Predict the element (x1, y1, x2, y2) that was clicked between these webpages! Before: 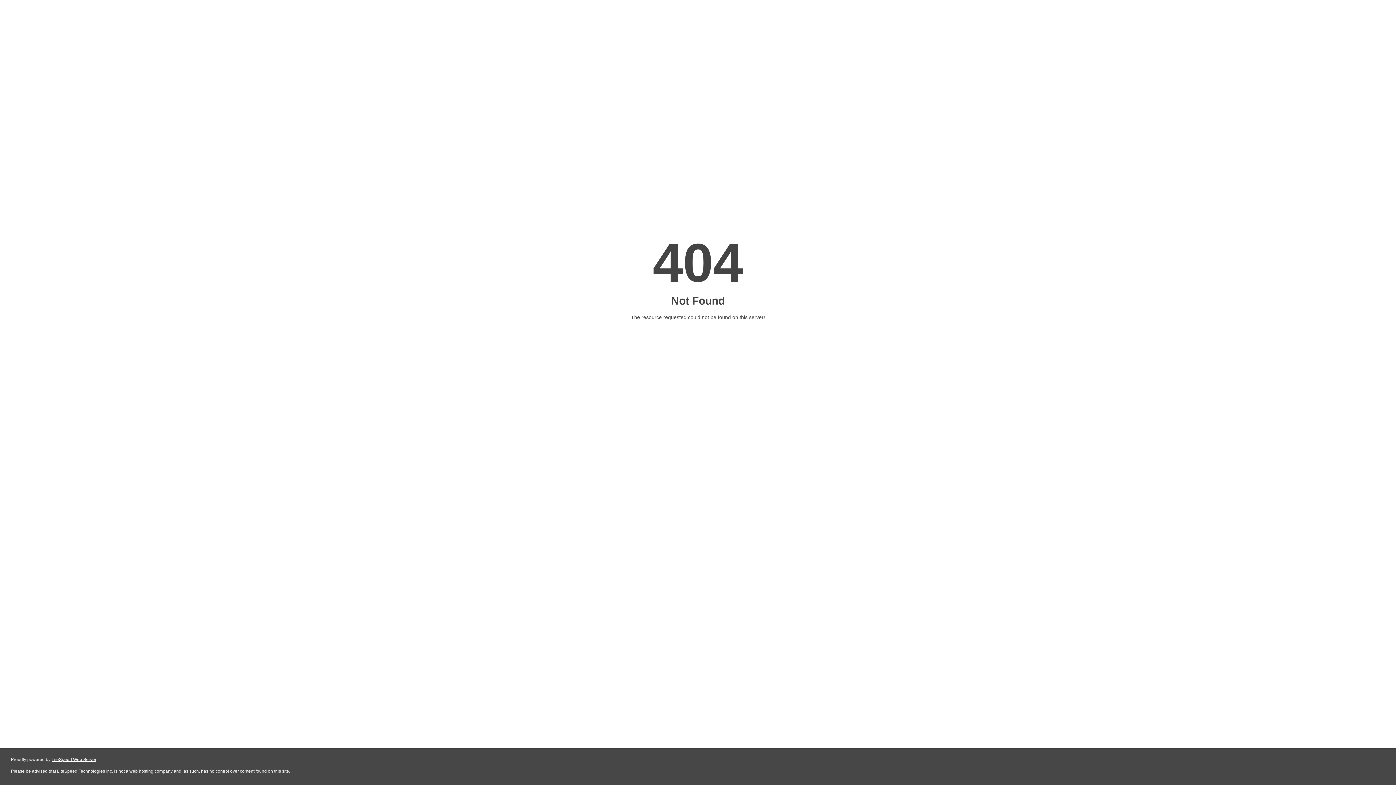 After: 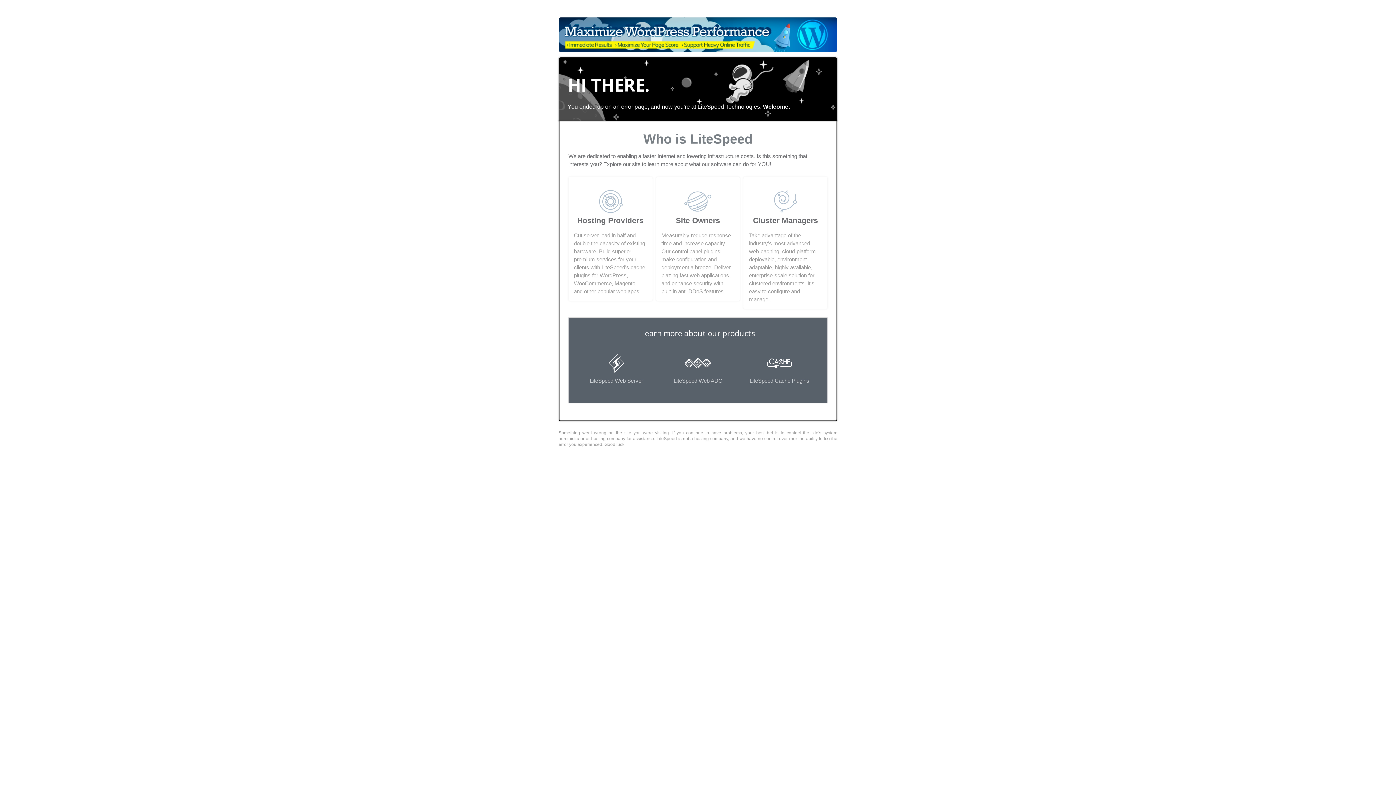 Action: bbox: (51, 757, 96, 762) label: LiteSpeed Web Server